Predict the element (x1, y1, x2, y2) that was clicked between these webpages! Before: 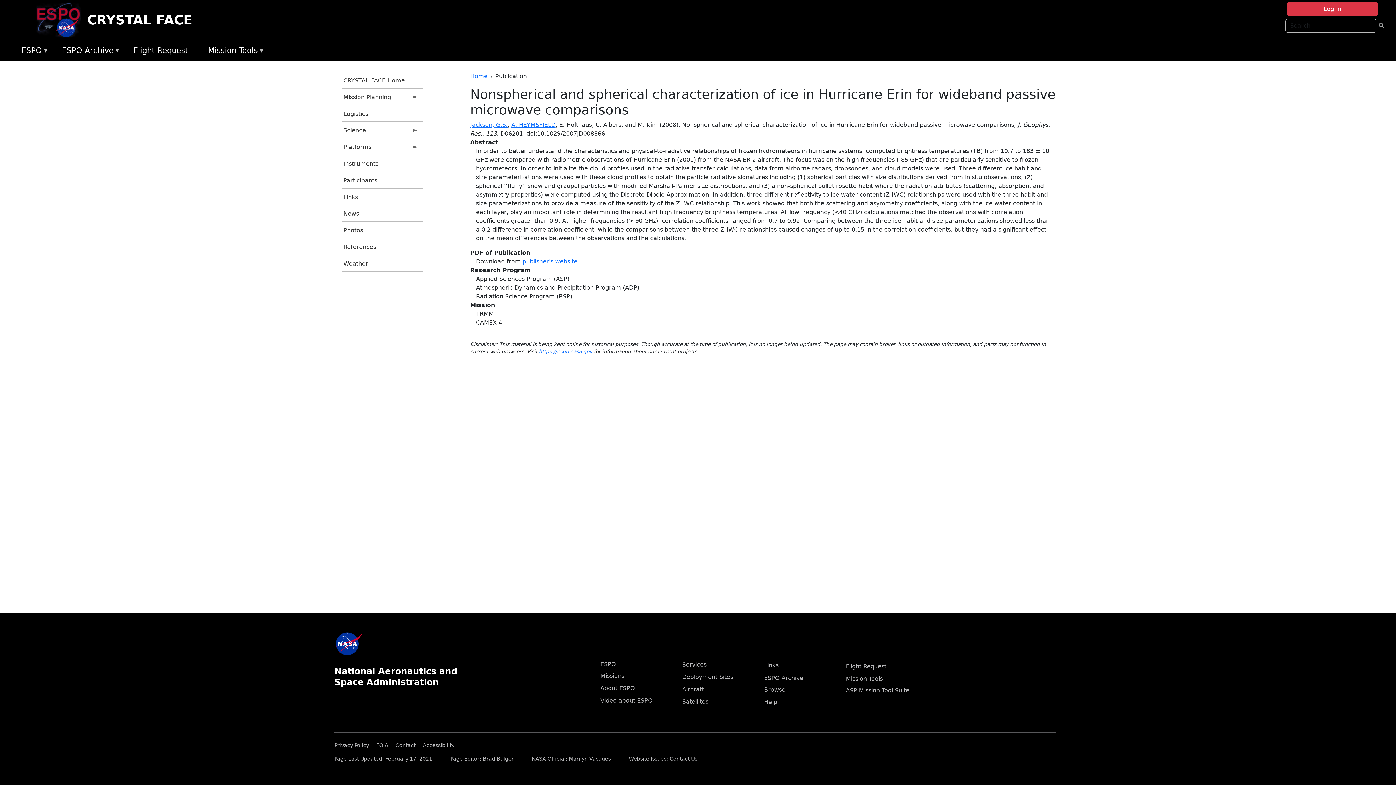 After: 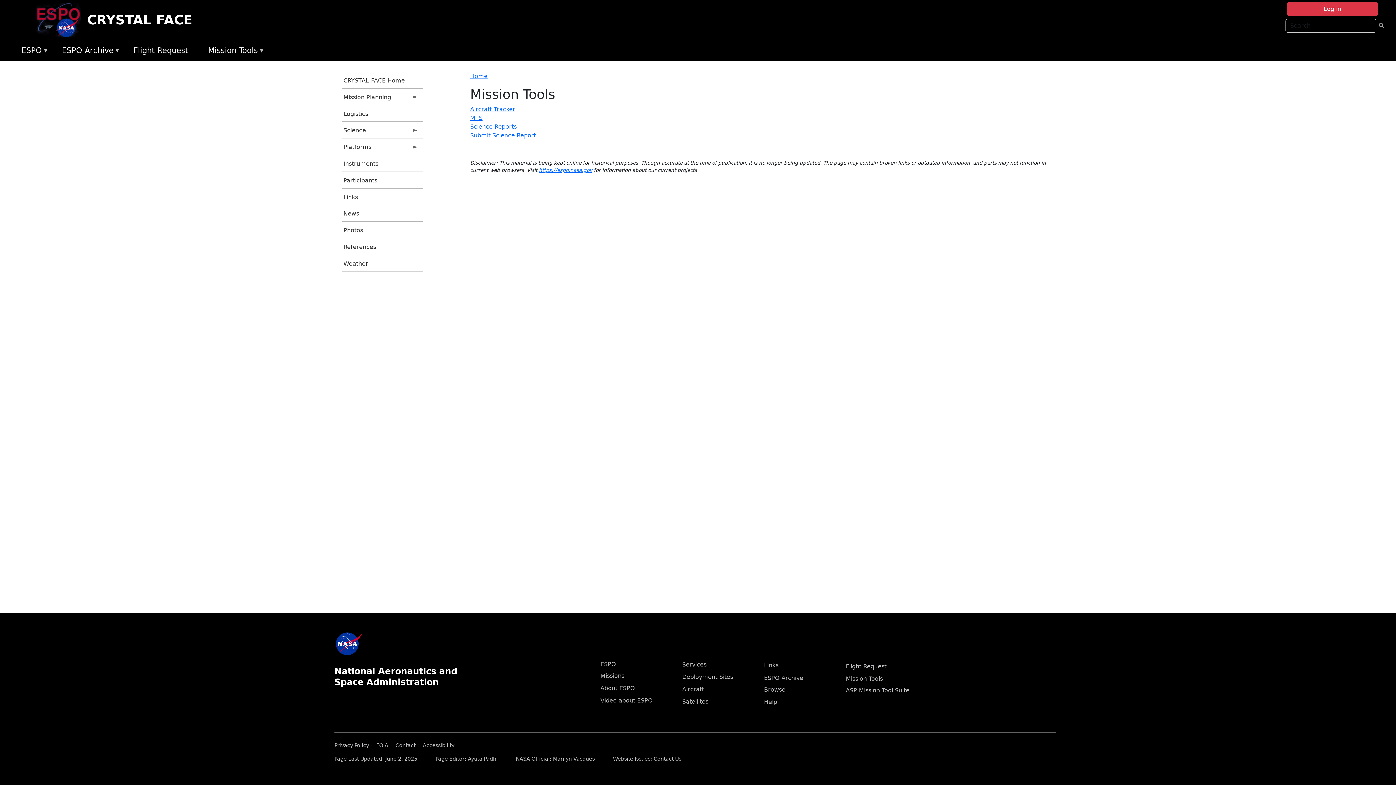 Action: label: Mission Tools bbox: (846, 675, 883, 682)